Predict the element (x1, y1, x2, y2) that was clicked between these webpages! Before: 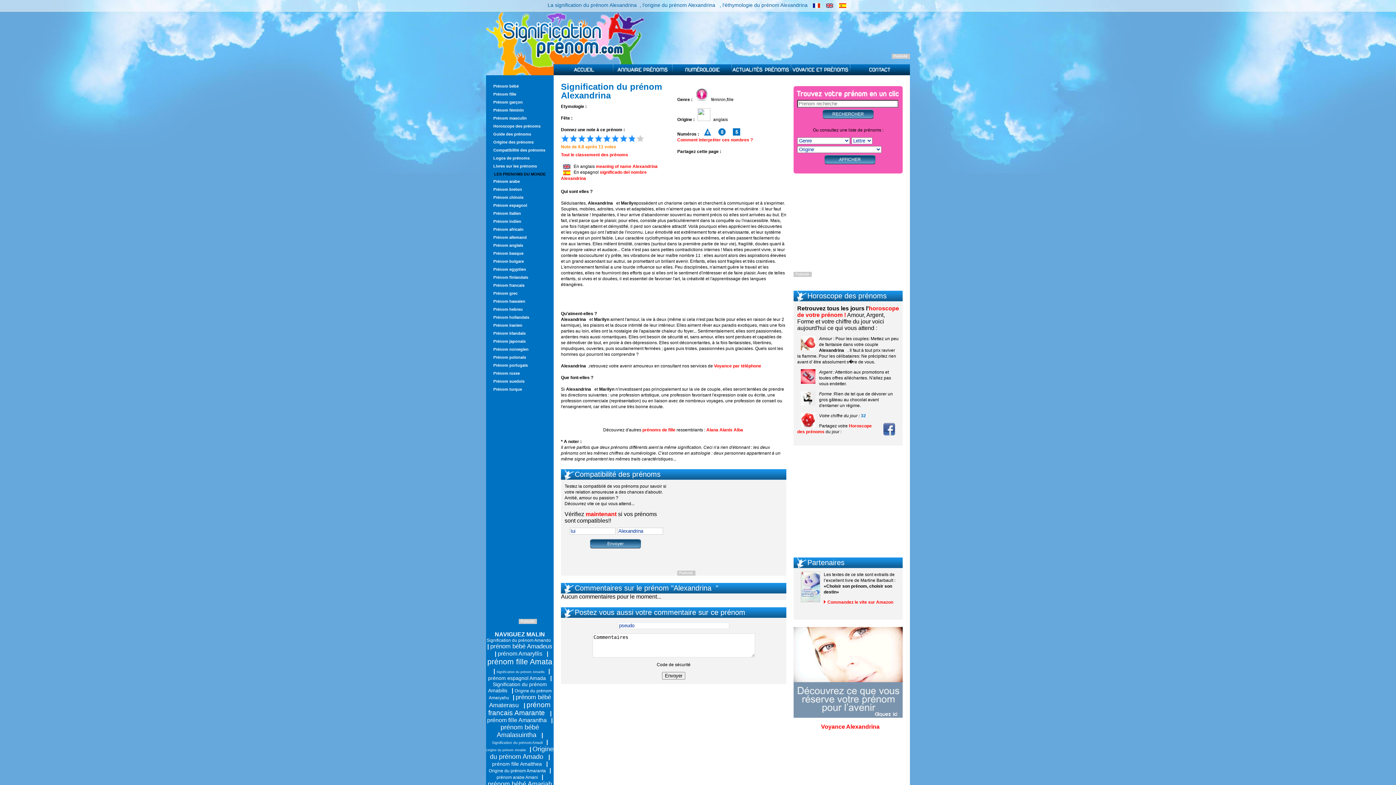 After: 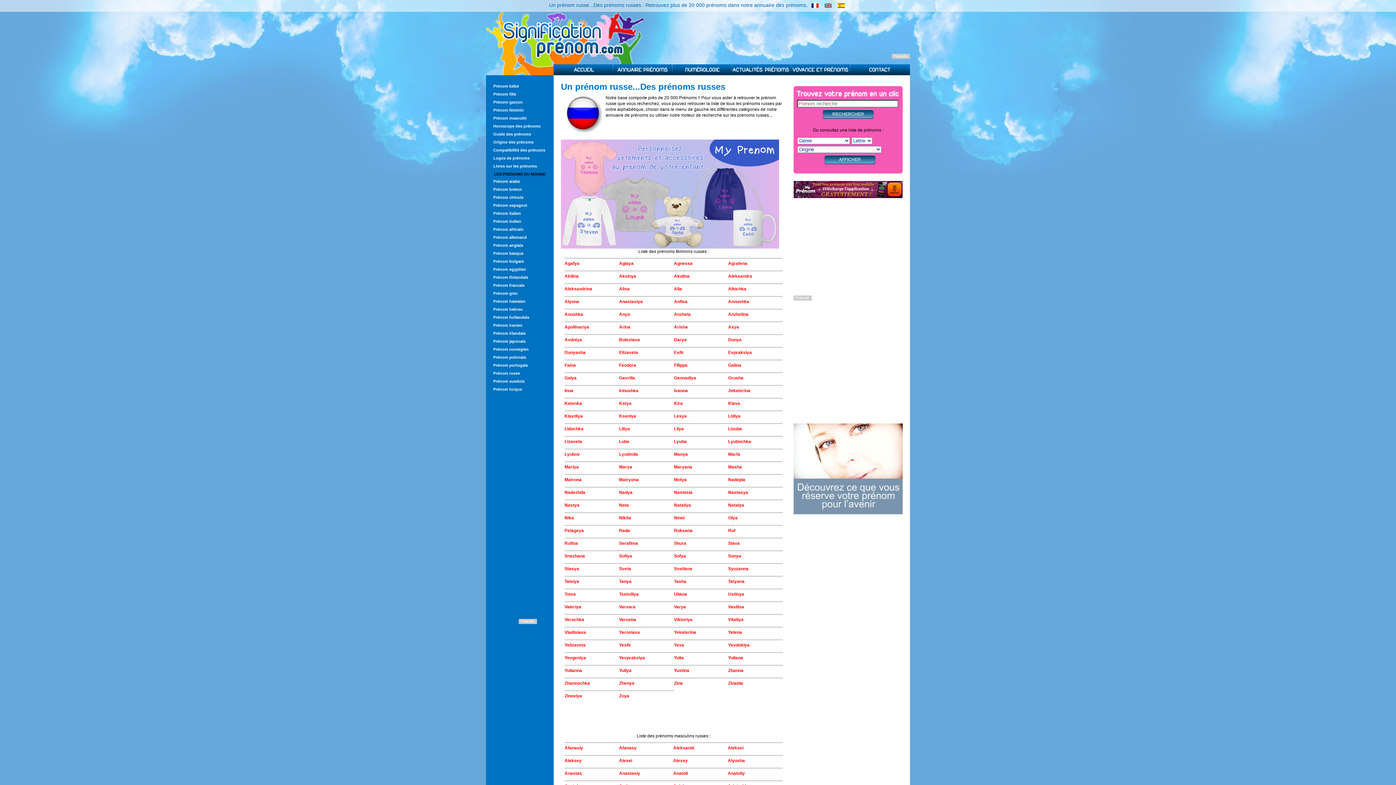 Action: label: Prénom russe bbox: (486, 369, 561, 377)